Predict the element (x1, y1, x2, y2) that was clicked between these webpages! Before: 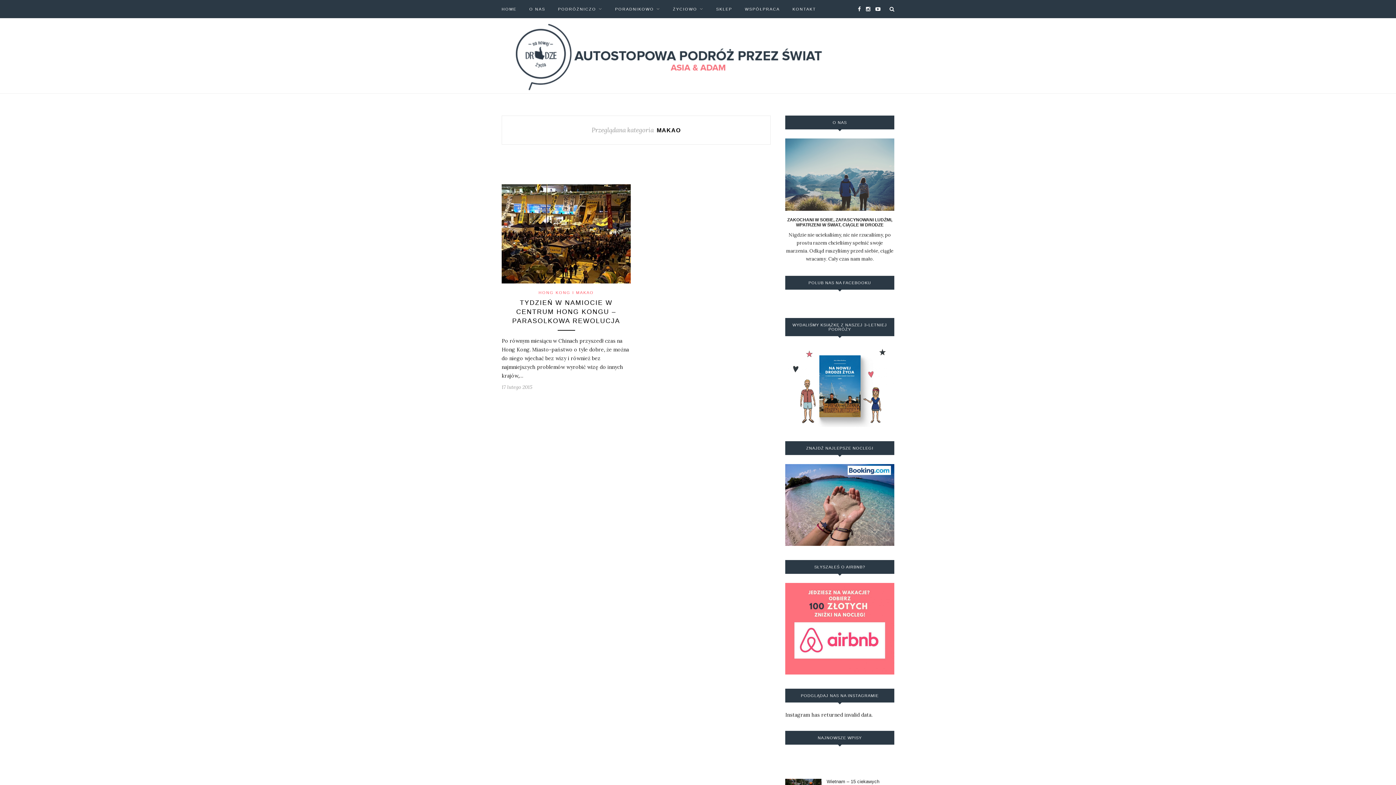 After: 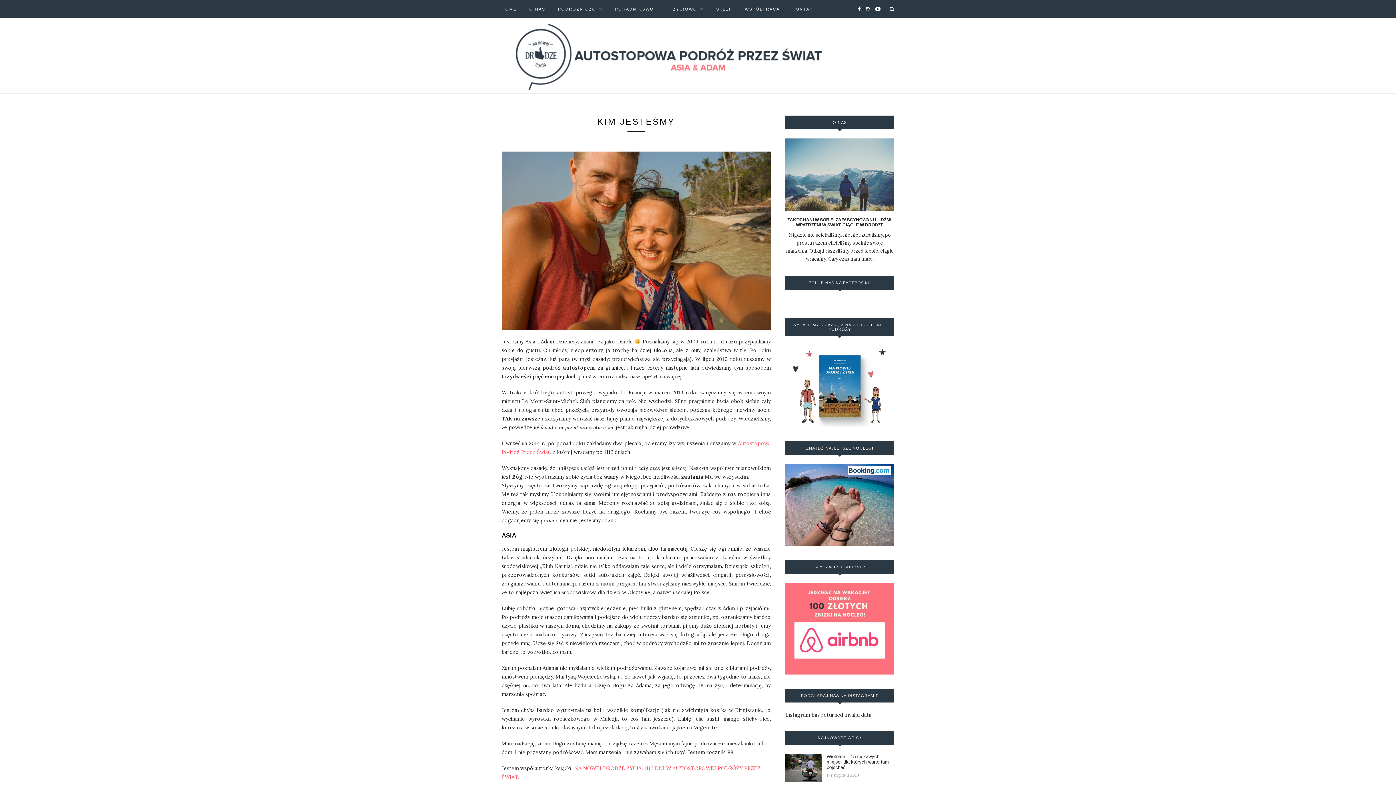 Action: label: O NAS bbox: (529, 0, 545, 18)